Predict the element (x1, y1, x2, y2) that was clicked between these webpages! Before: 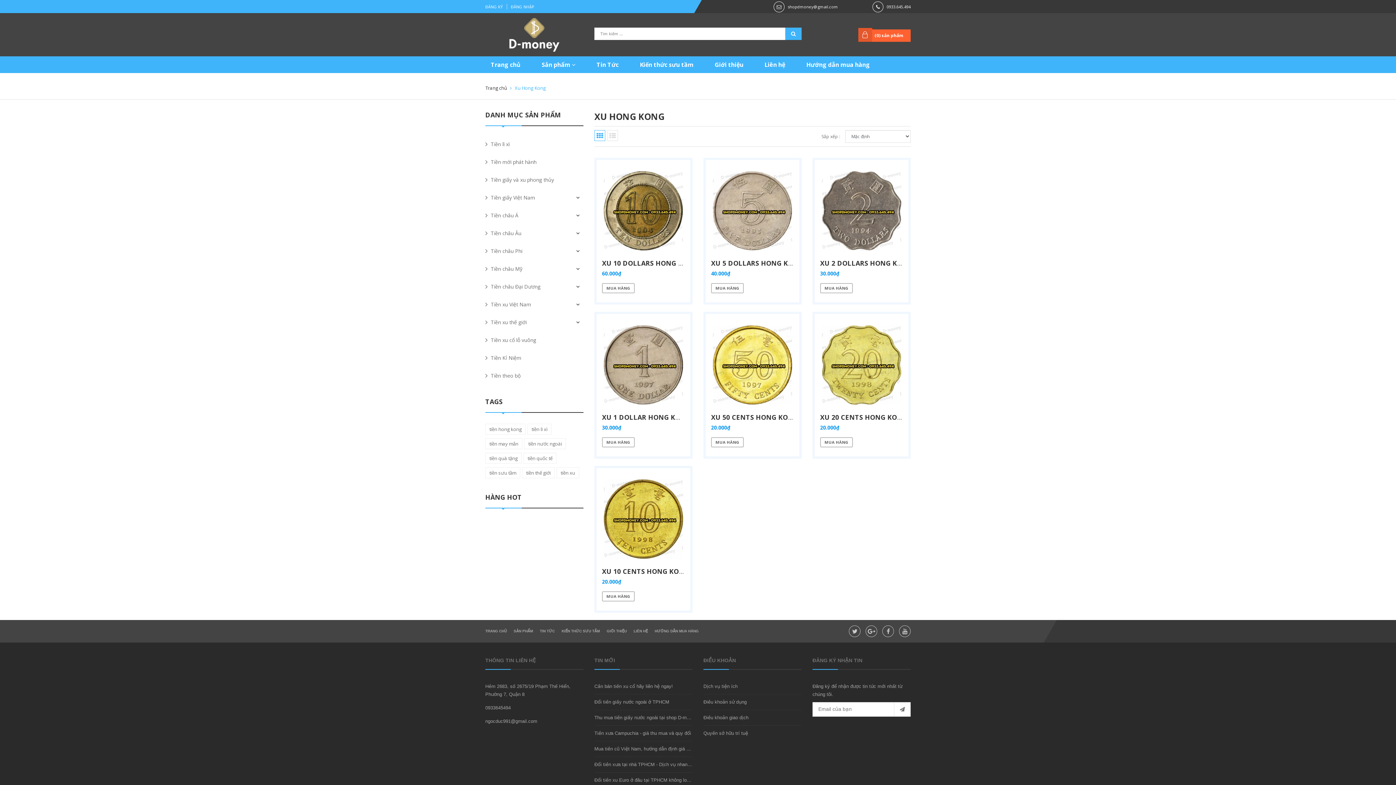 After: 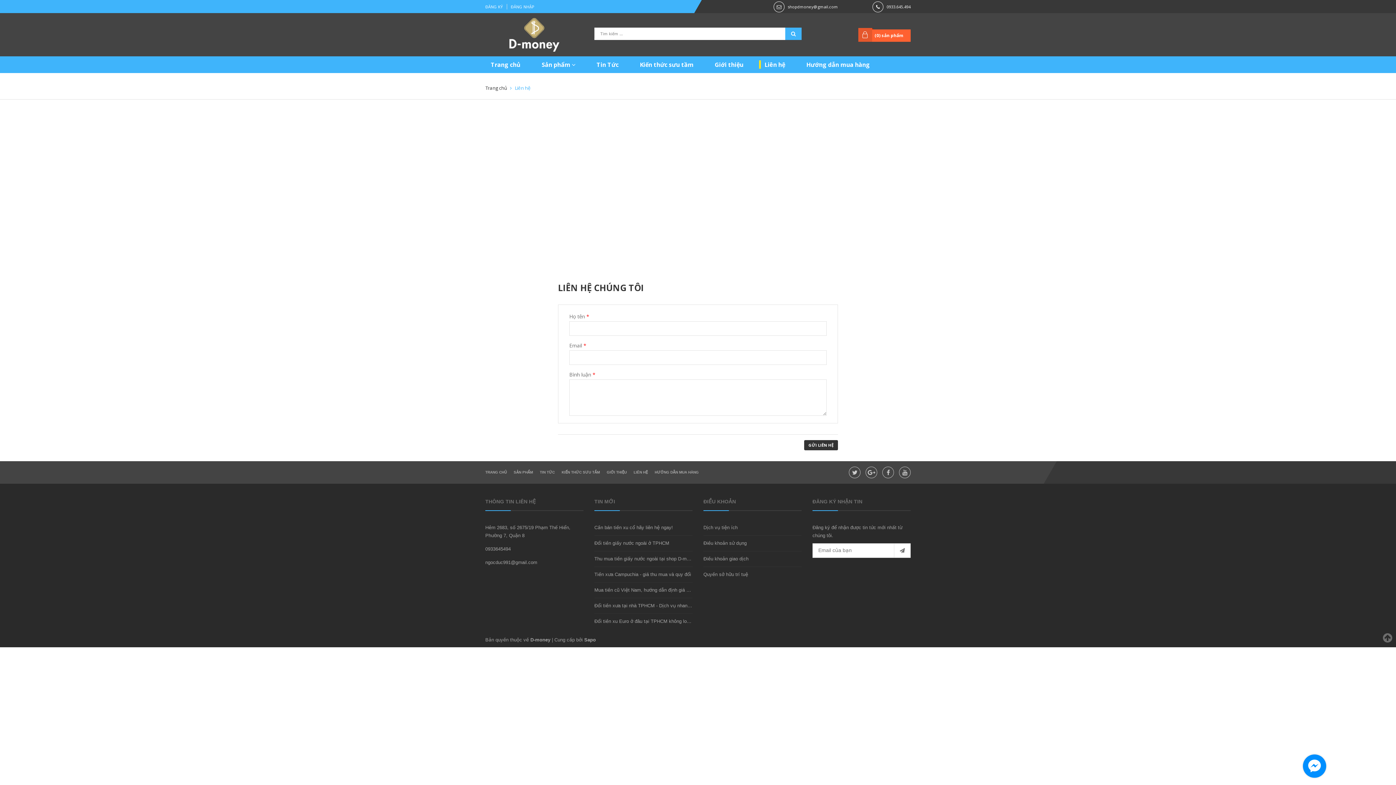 Action: bbox: (759, 56, 793, 73) label: Liên hệ